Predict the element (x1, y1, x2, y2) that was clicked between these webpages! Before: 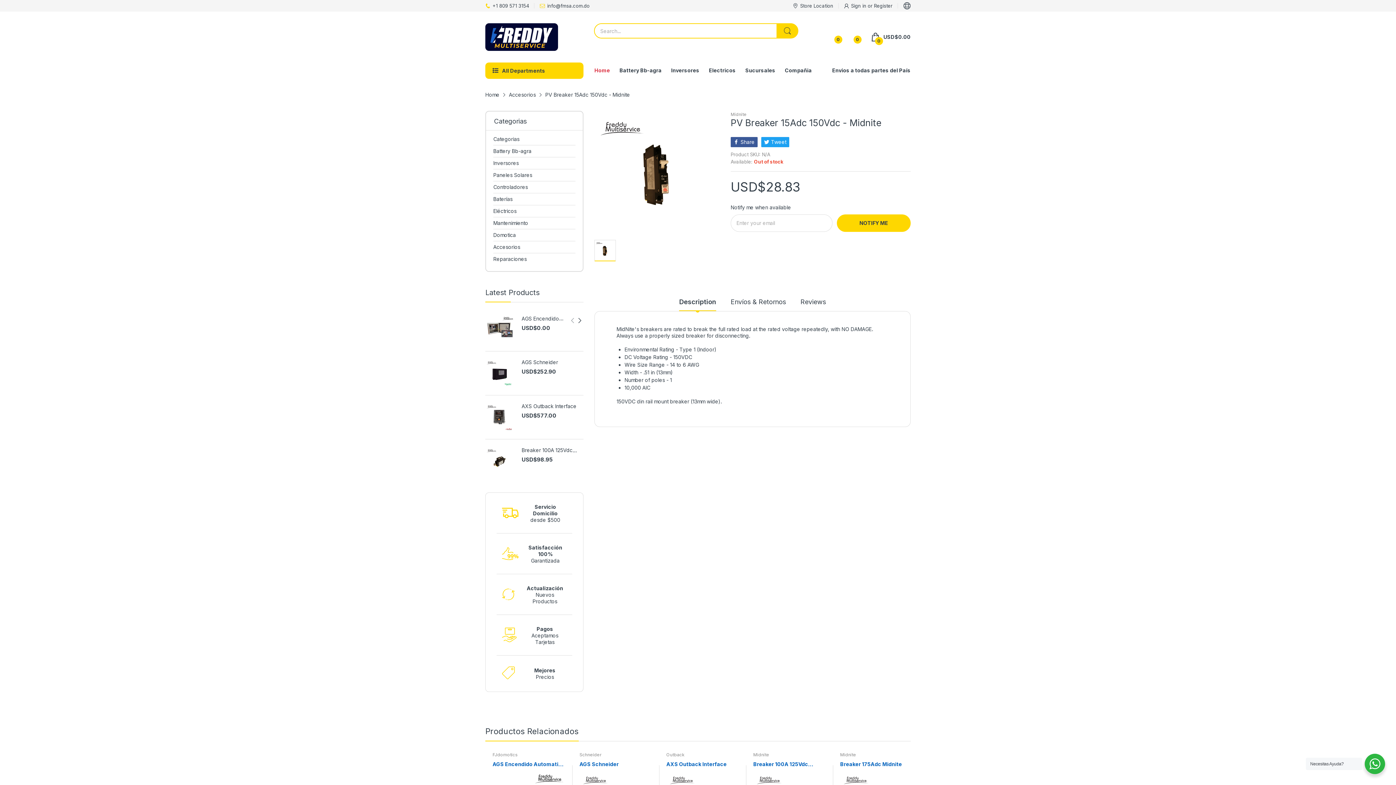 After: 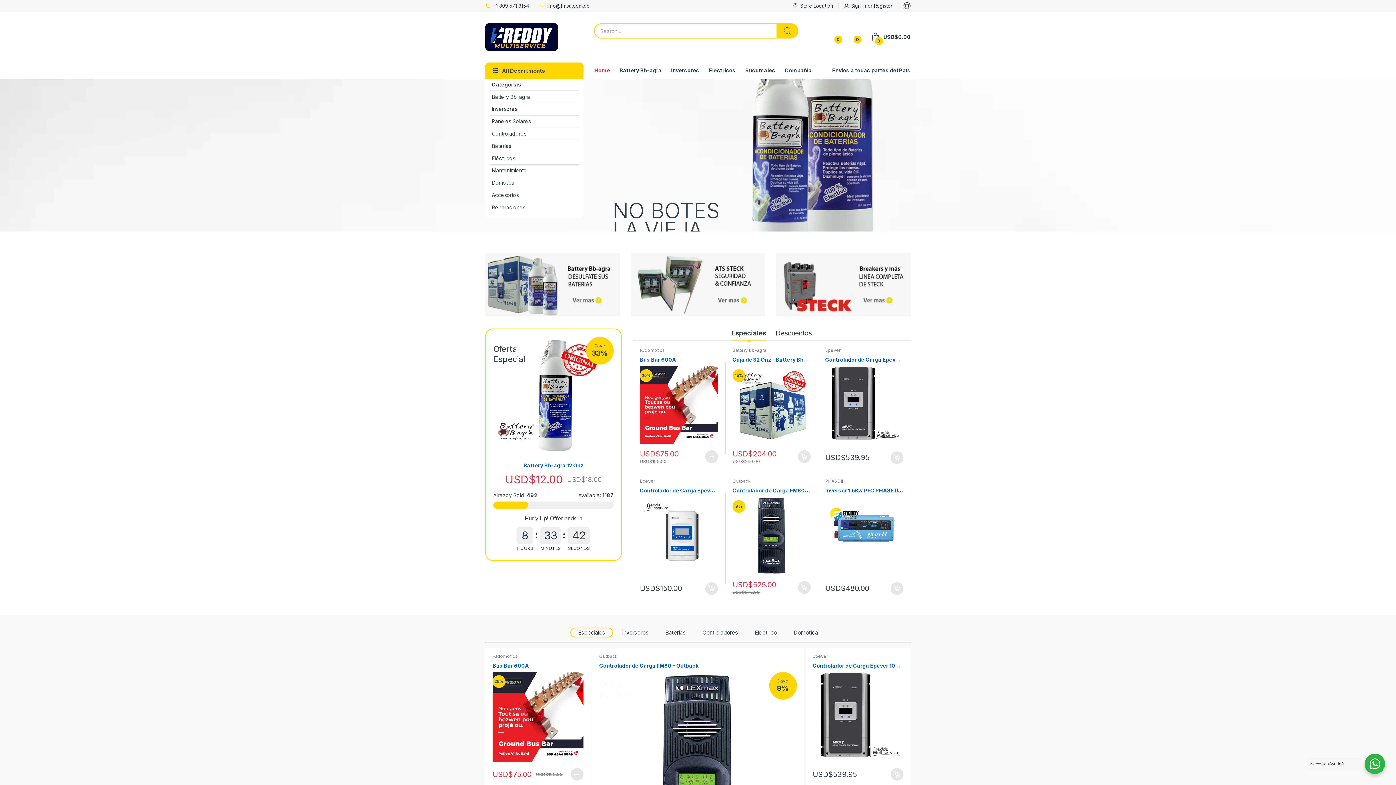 Action: label: Home bbox: (594, 62, 610, 78)